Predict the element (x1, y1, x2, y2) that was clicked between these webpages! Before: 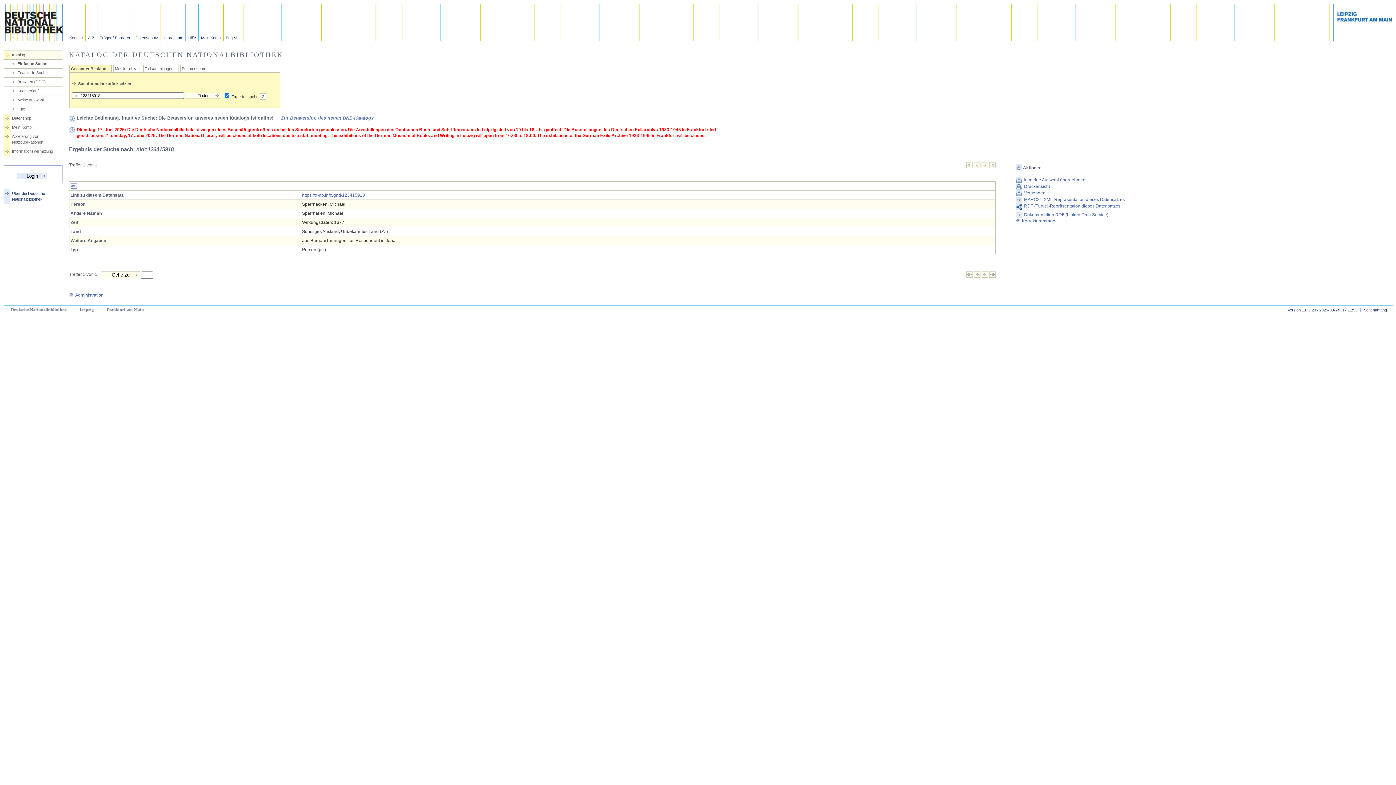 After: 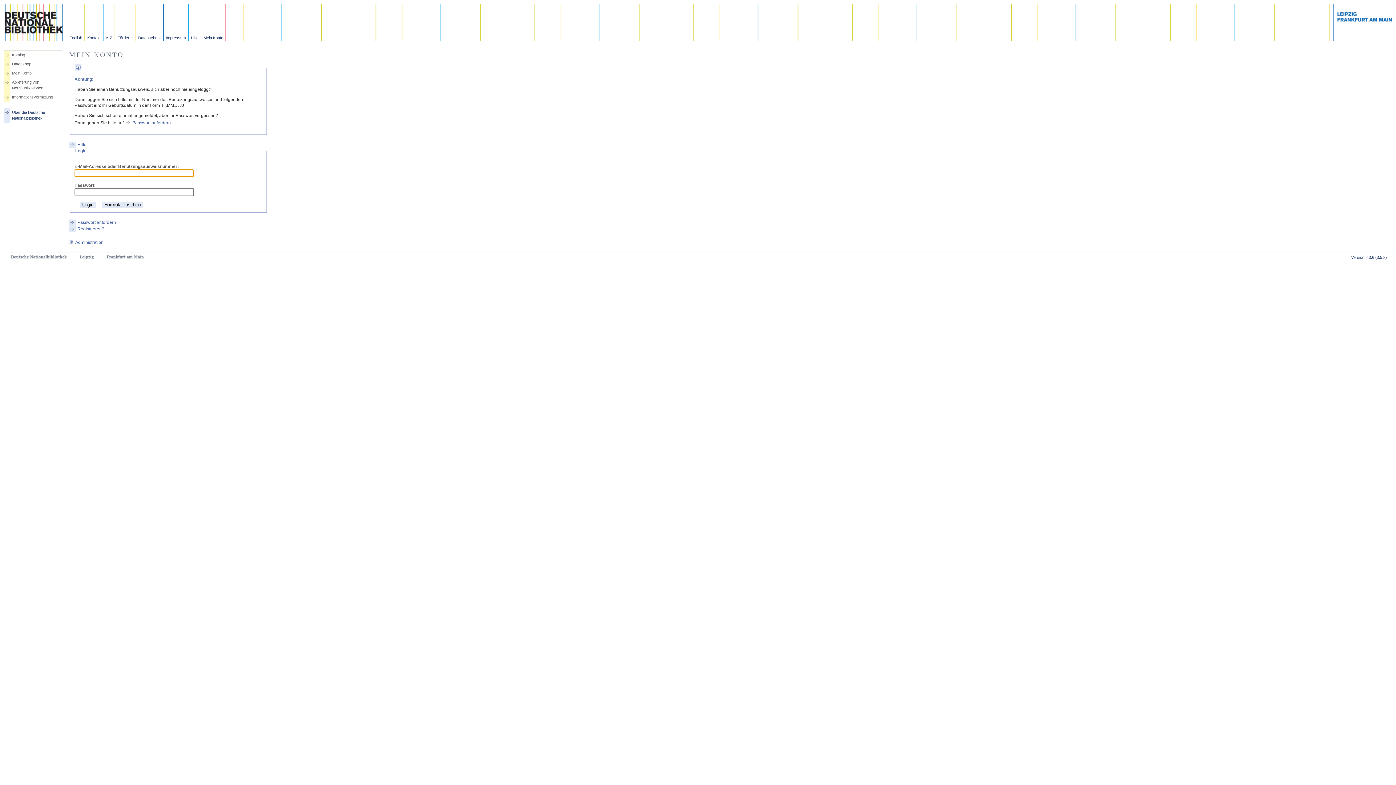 Action: label: Mein Konto bbox: (198, 4, 223, 41)